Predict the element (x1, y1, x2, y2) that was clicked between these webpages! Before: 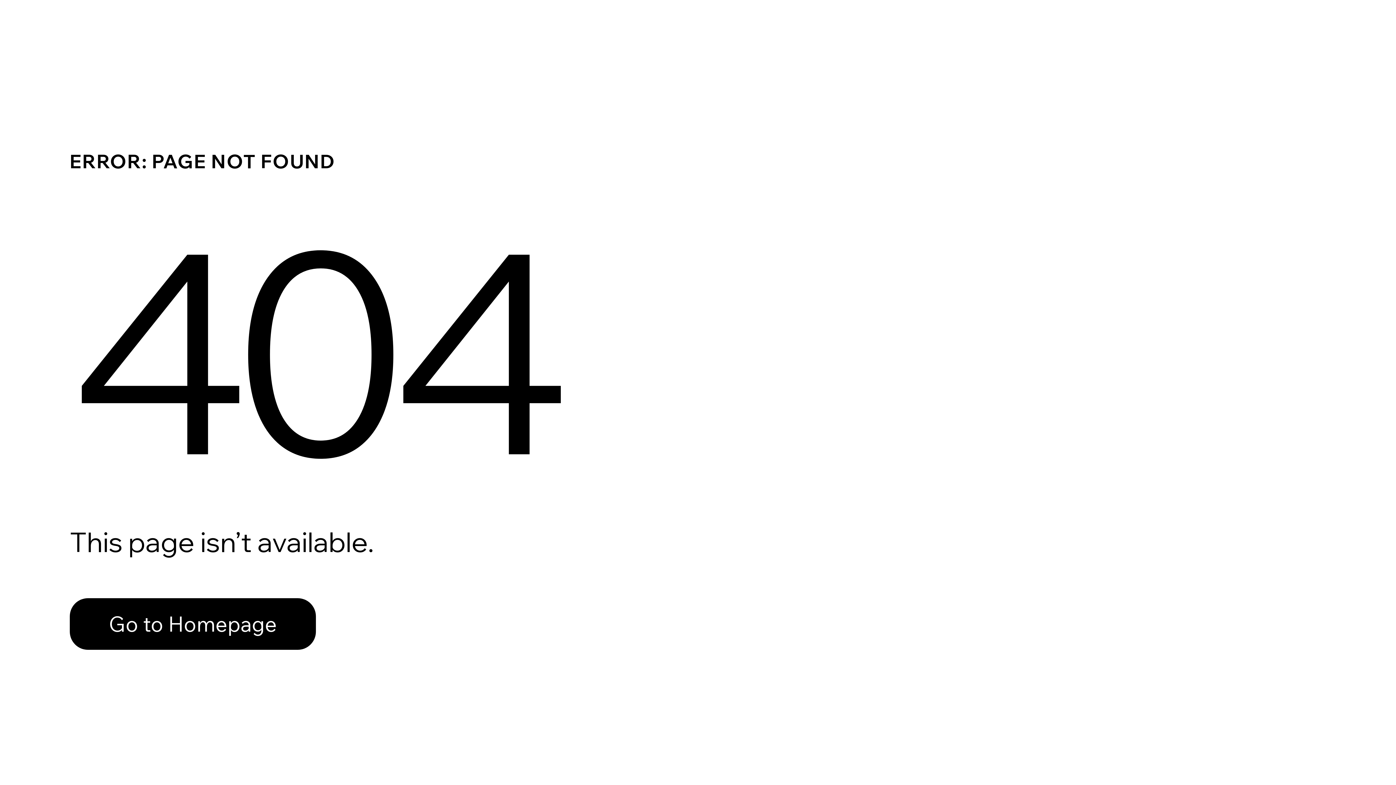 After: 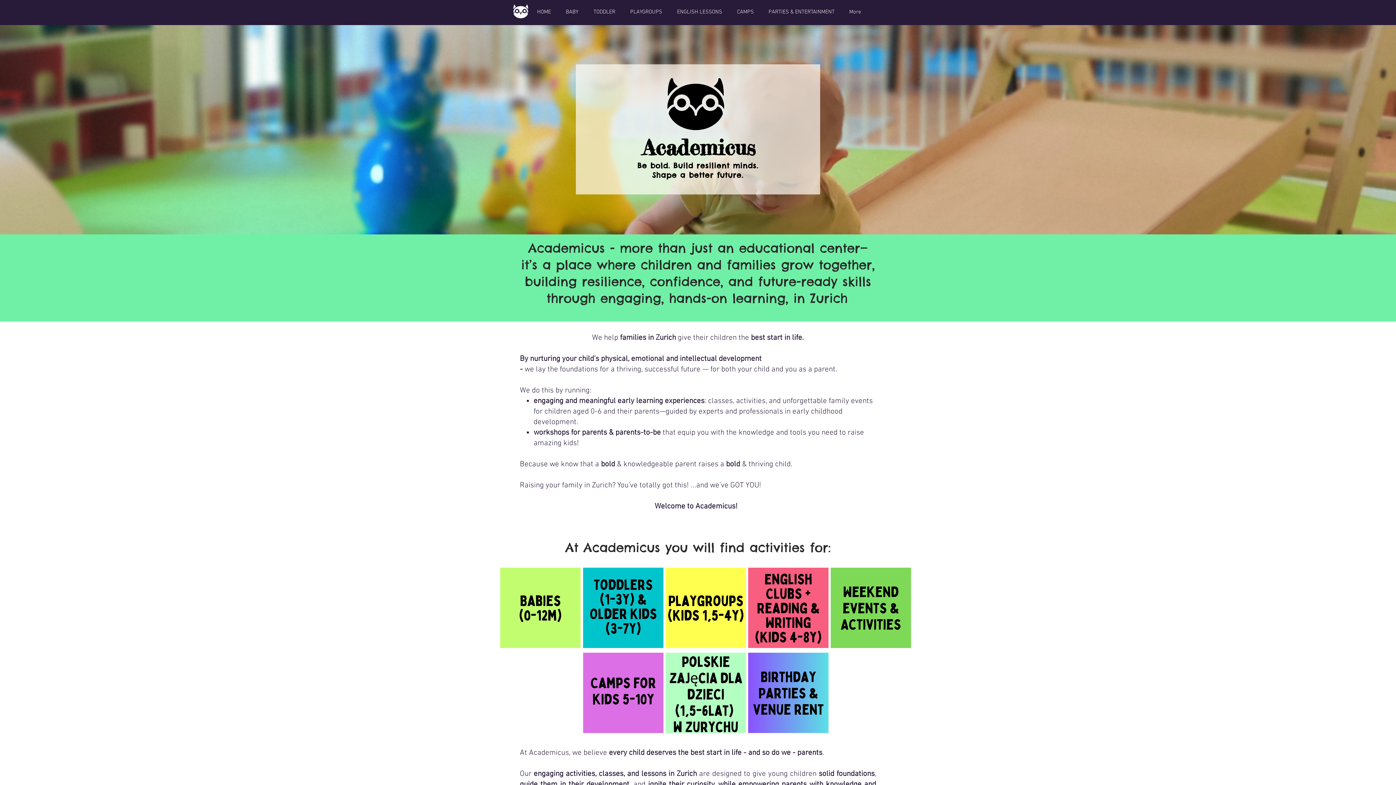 Action: bbox: (69, 598, 316, 650) label: Go to Homepage